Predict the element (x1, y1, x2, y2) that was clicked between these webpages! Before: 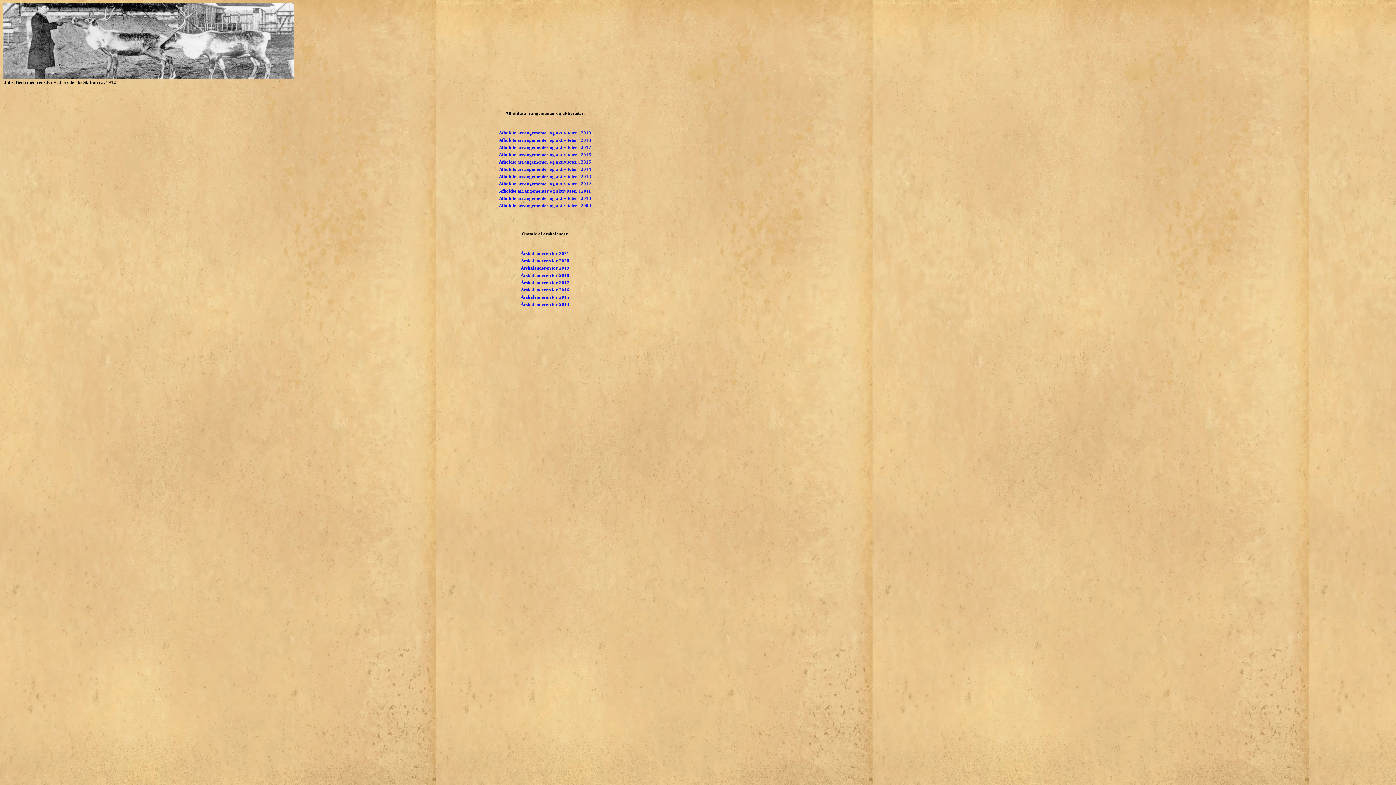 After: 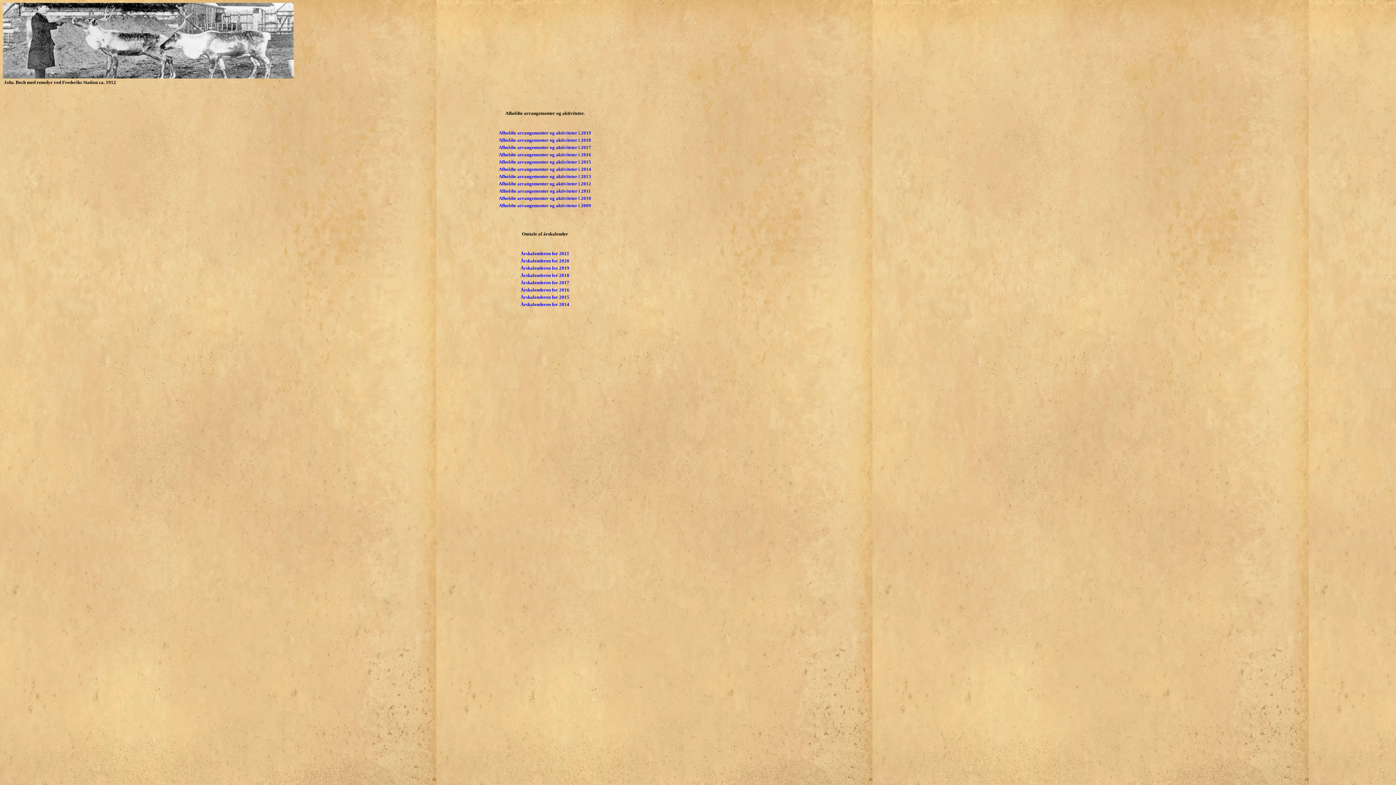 Action: label: Årskalenderen for 2018 bbox: (520, 272, 569, 278)